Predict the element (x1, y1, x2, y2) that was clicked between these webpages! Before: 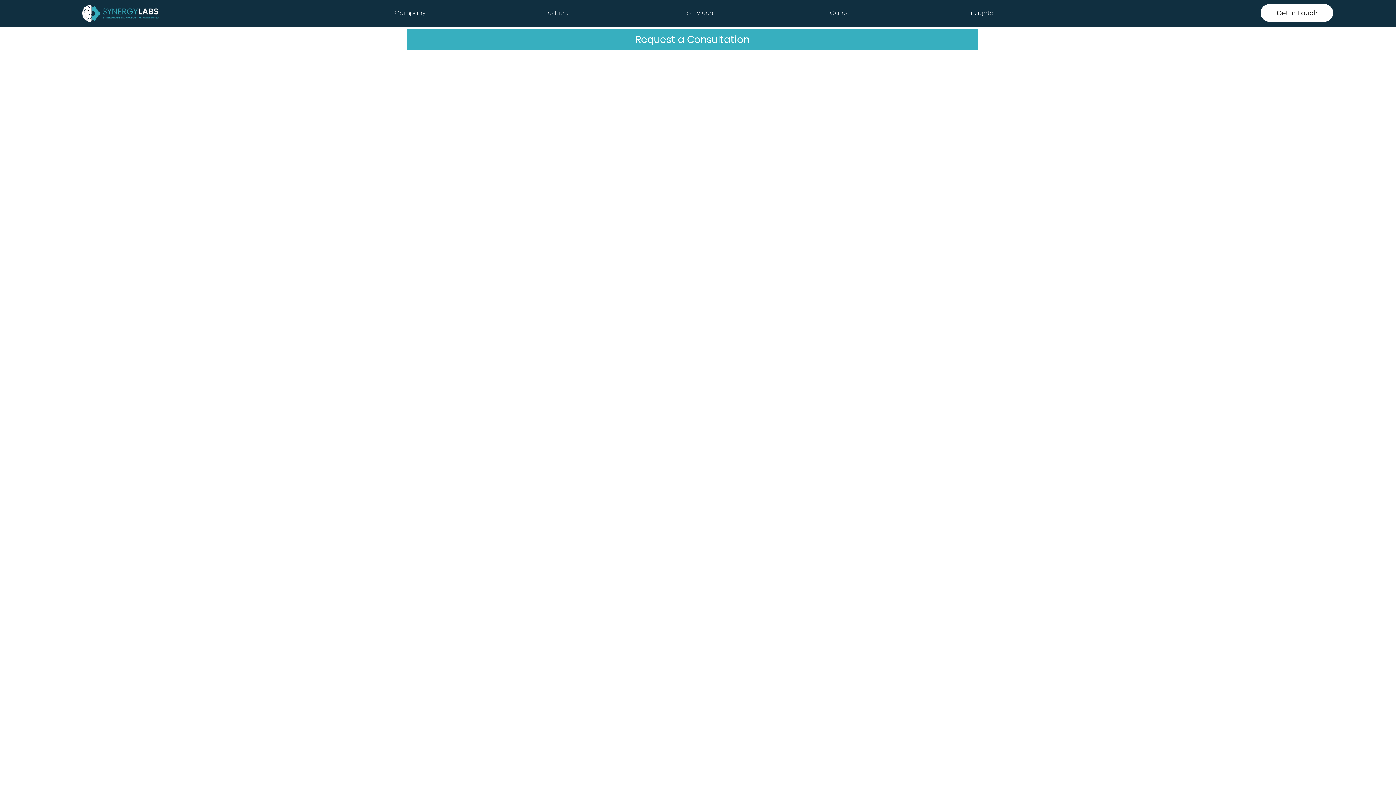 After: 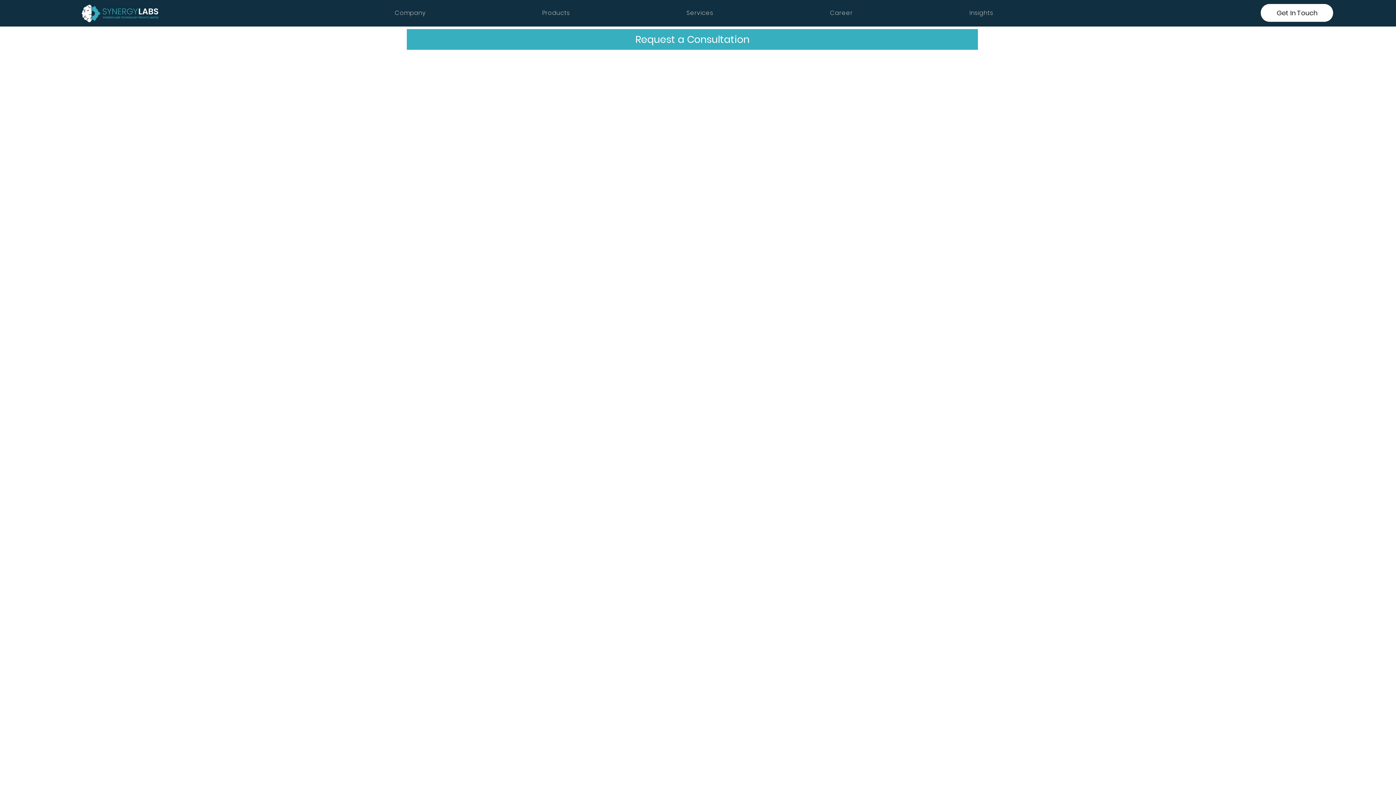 Action: bbox: (485, 0, 627, 26) label: Products